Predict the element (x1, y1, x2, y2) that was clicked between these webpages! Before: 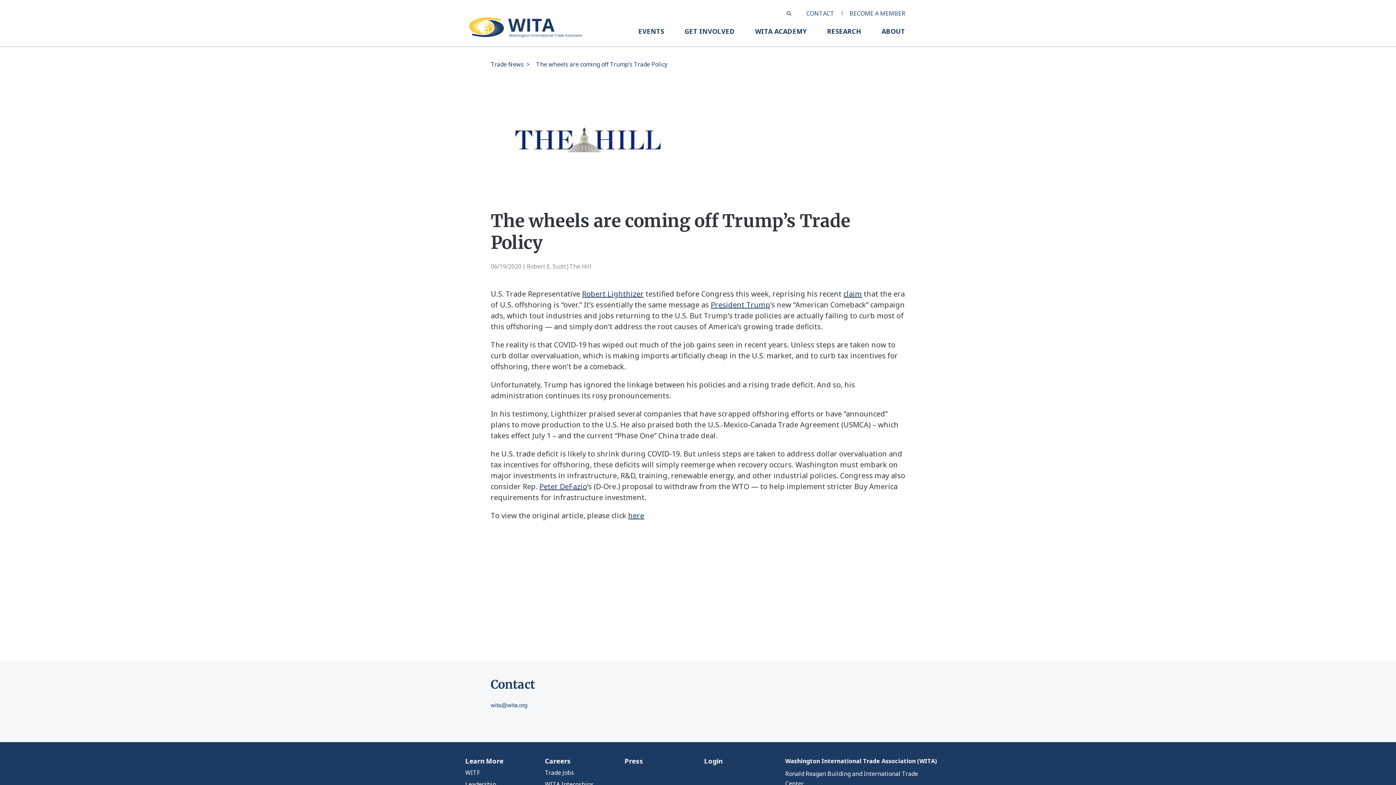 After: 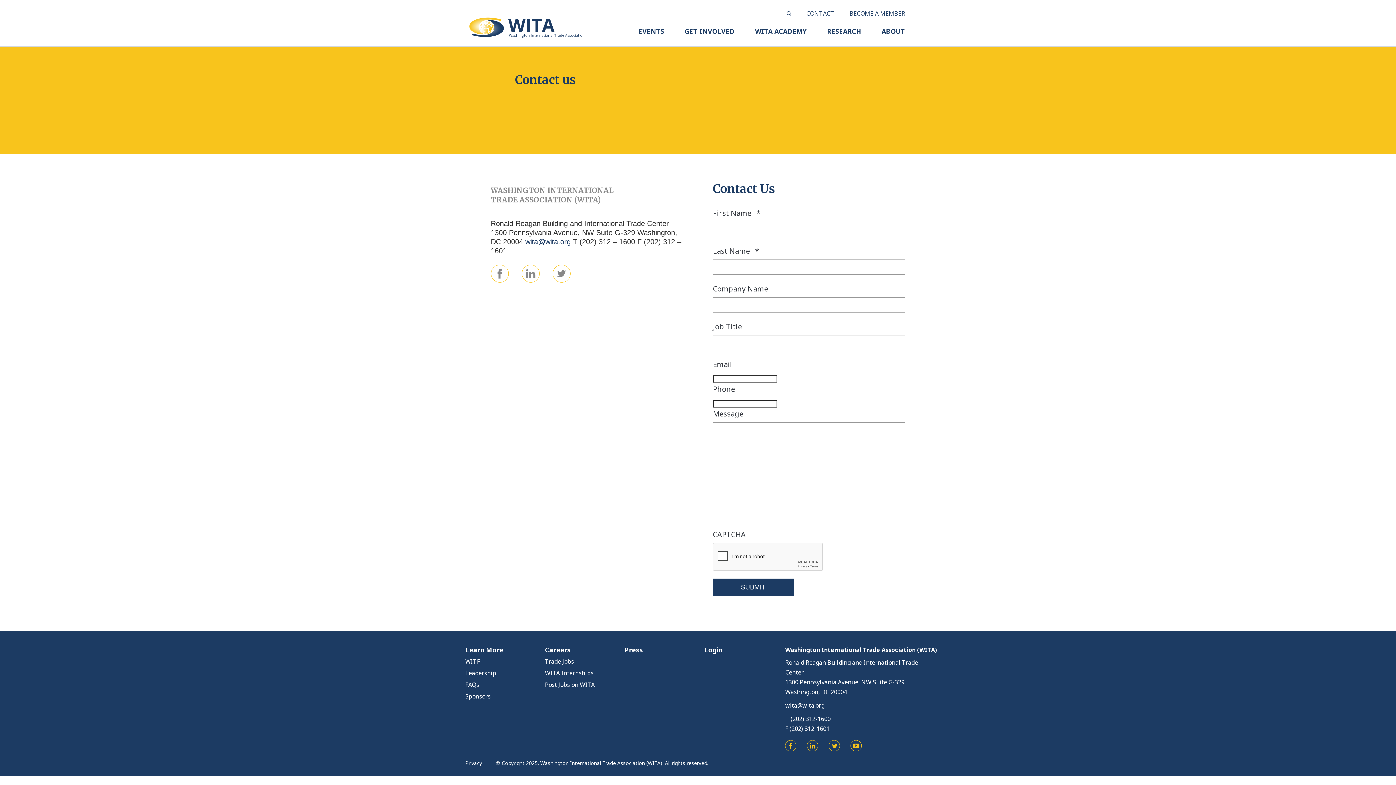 Action: bbox: (806, 9, 834, 17) label: CONTACT